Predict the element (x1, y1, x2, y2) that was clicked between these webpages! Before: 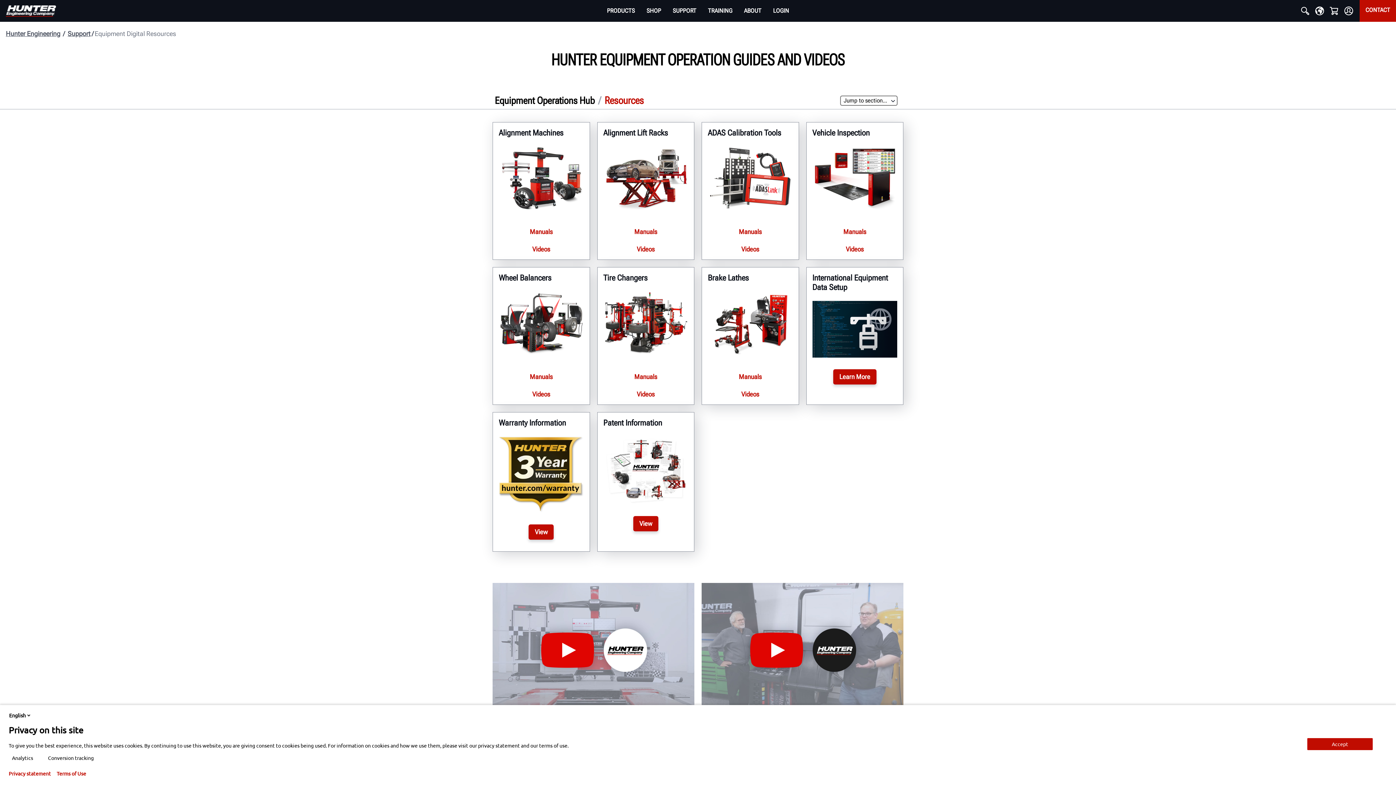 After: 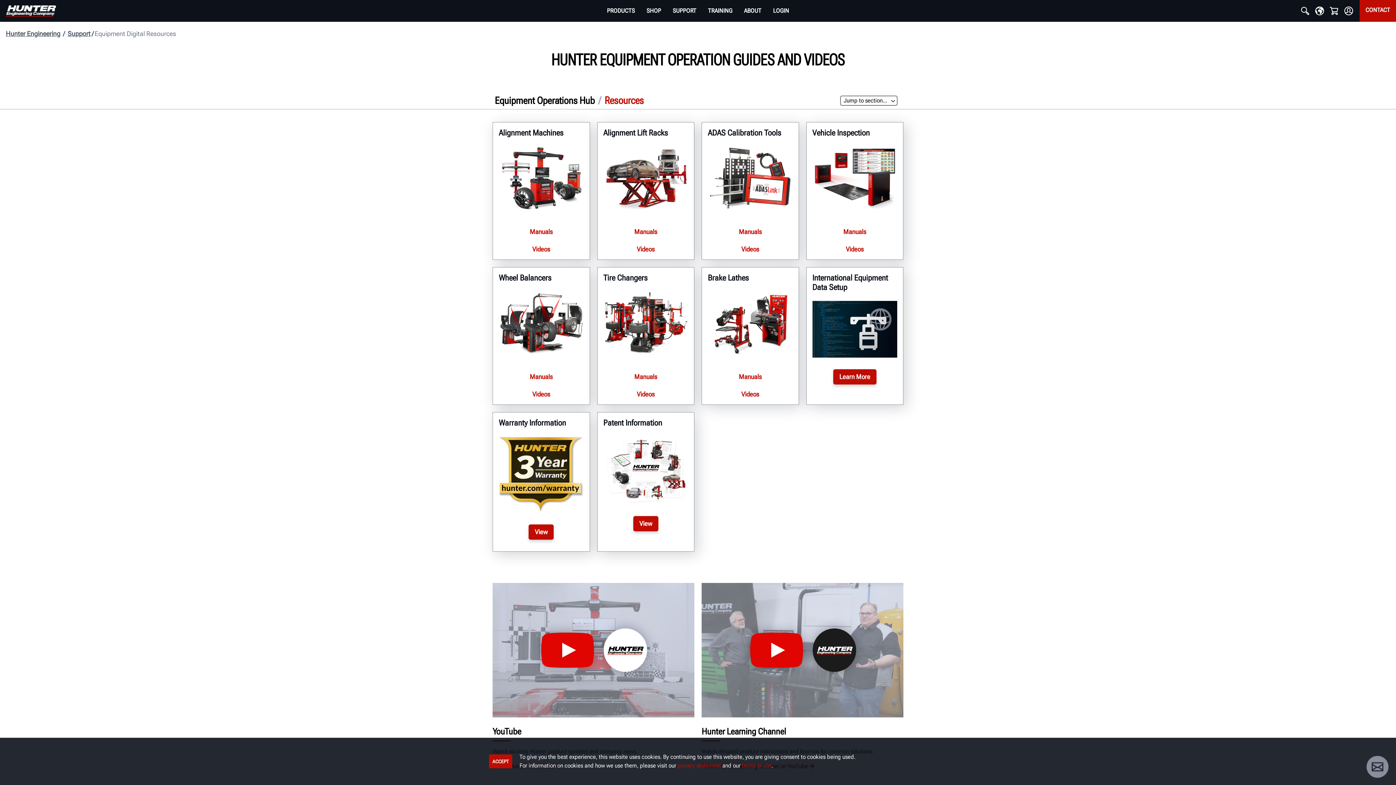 Action: bbox: (1381, 712, 1387, 718)